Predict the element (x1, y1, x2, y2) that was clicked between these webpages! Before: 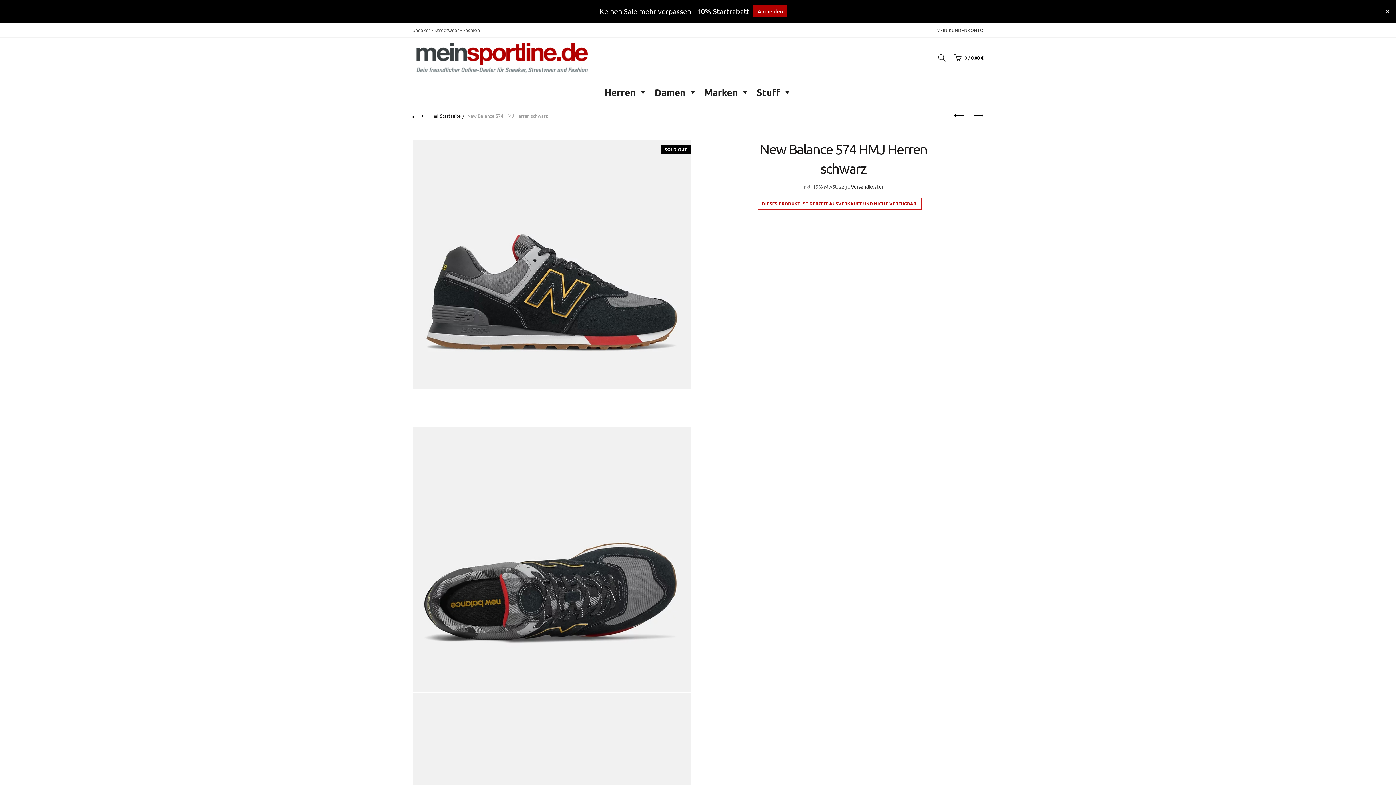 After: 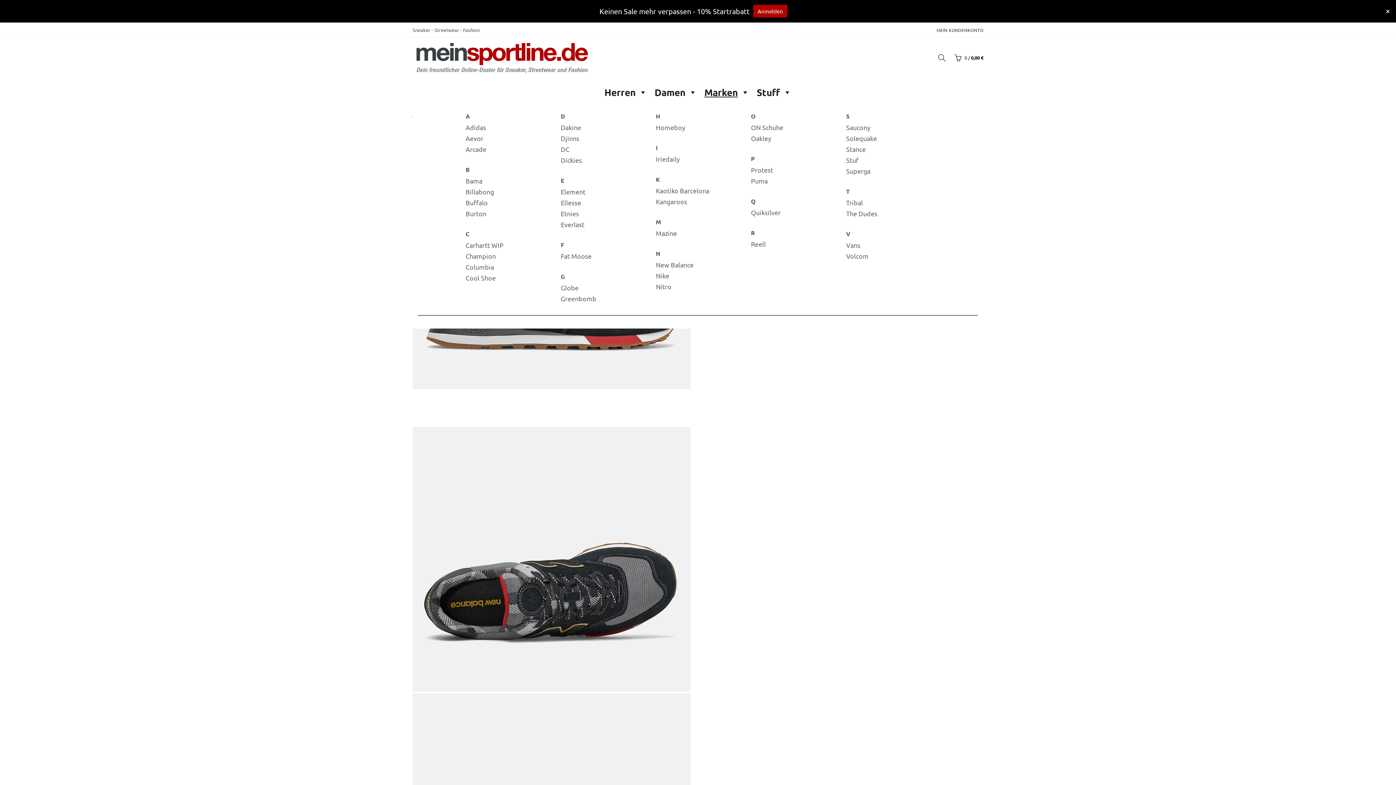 Action: bbox: (700, 77, 753, 106) label: Marken